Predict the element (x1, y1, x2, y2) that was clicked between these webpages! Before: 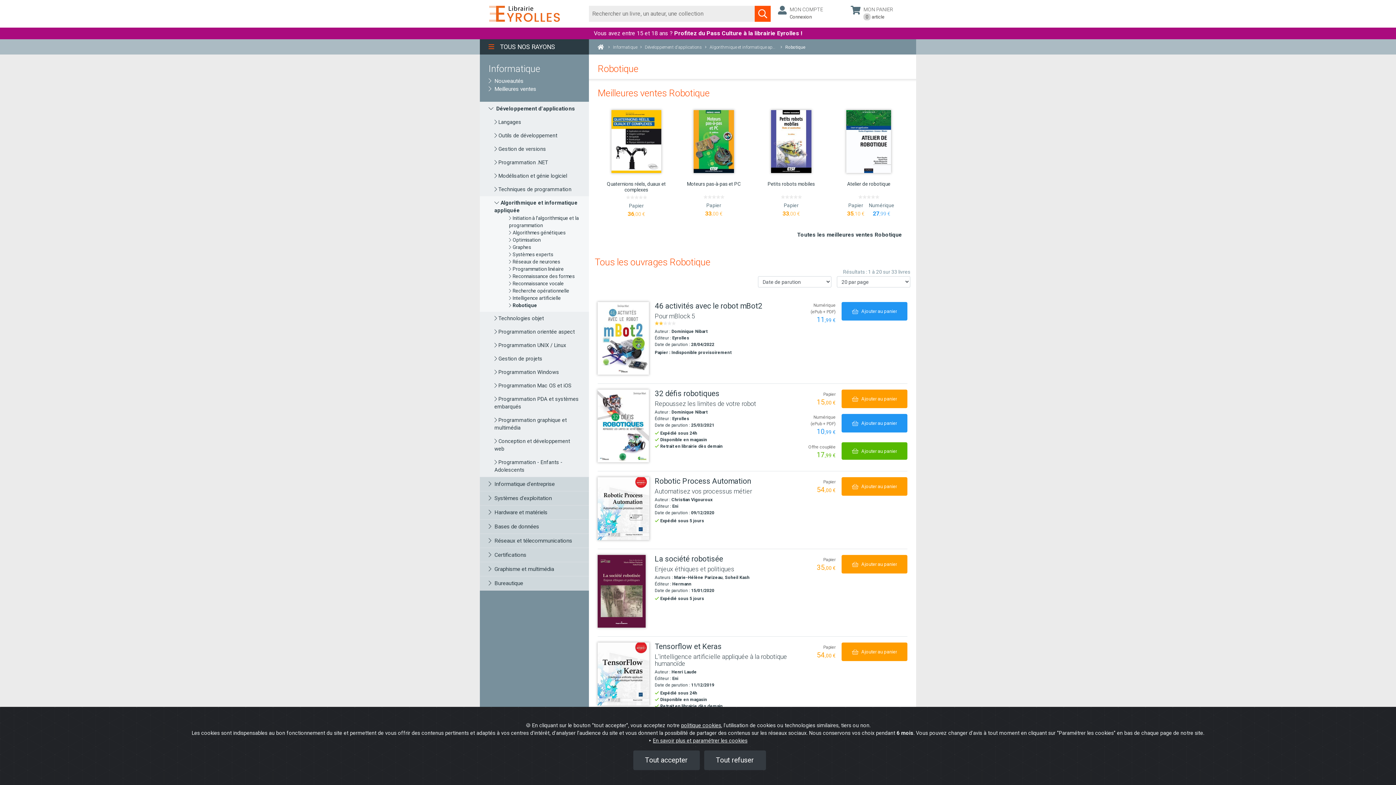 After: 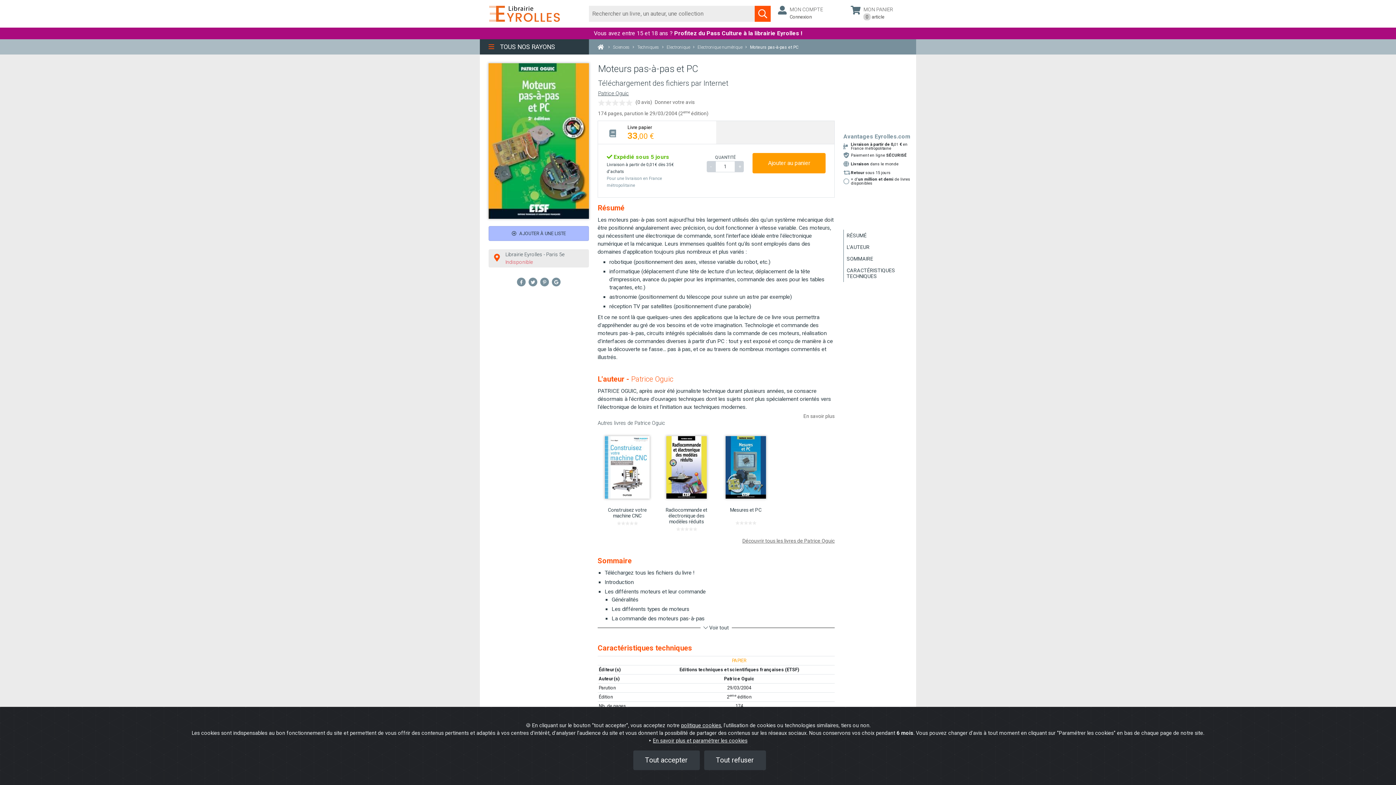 Action: label: Moteurs pas-à-pas et PC bbox: (681, 106, 746, 192)